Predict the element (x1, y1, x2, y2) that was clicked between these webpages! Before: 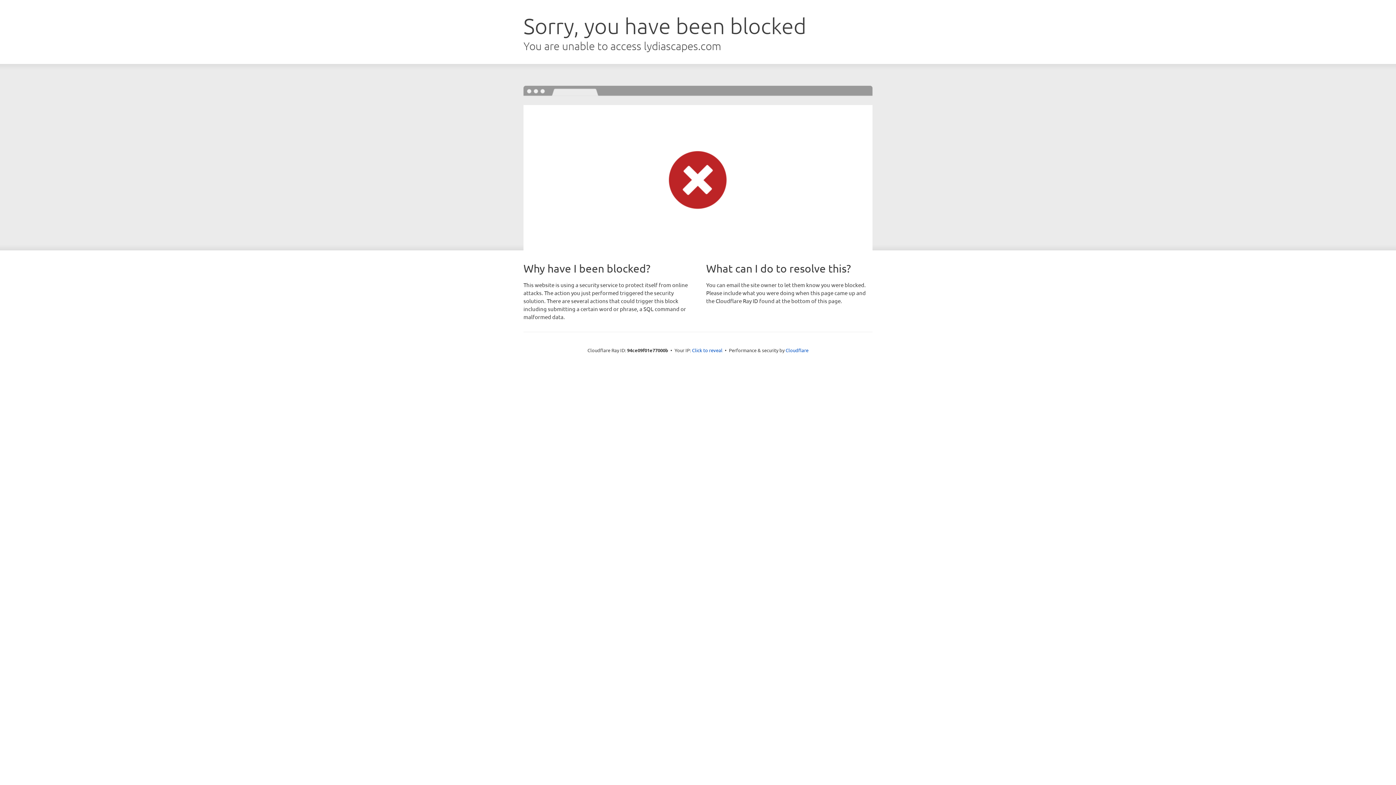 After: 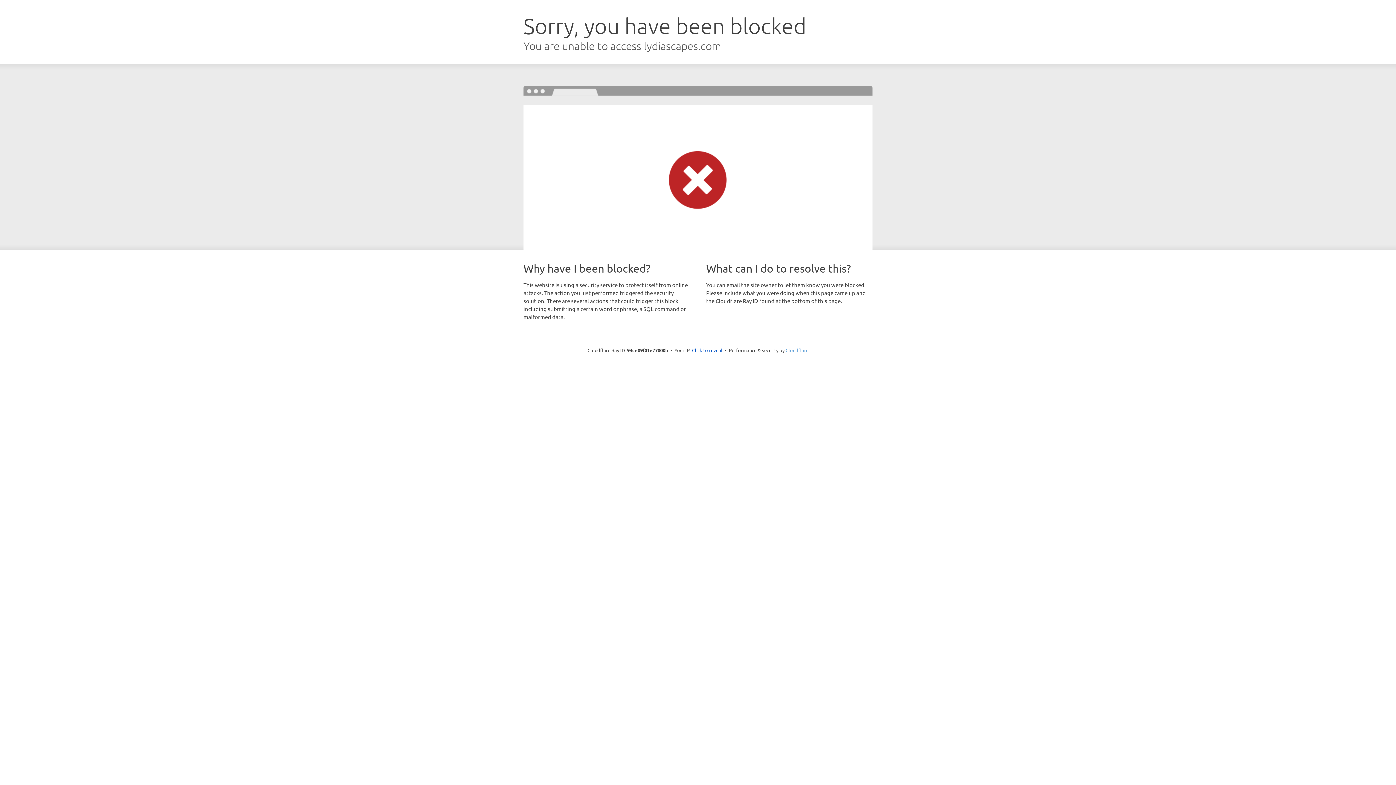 Action: label: Cloudflare bbox: (785, 347, 808, 353)